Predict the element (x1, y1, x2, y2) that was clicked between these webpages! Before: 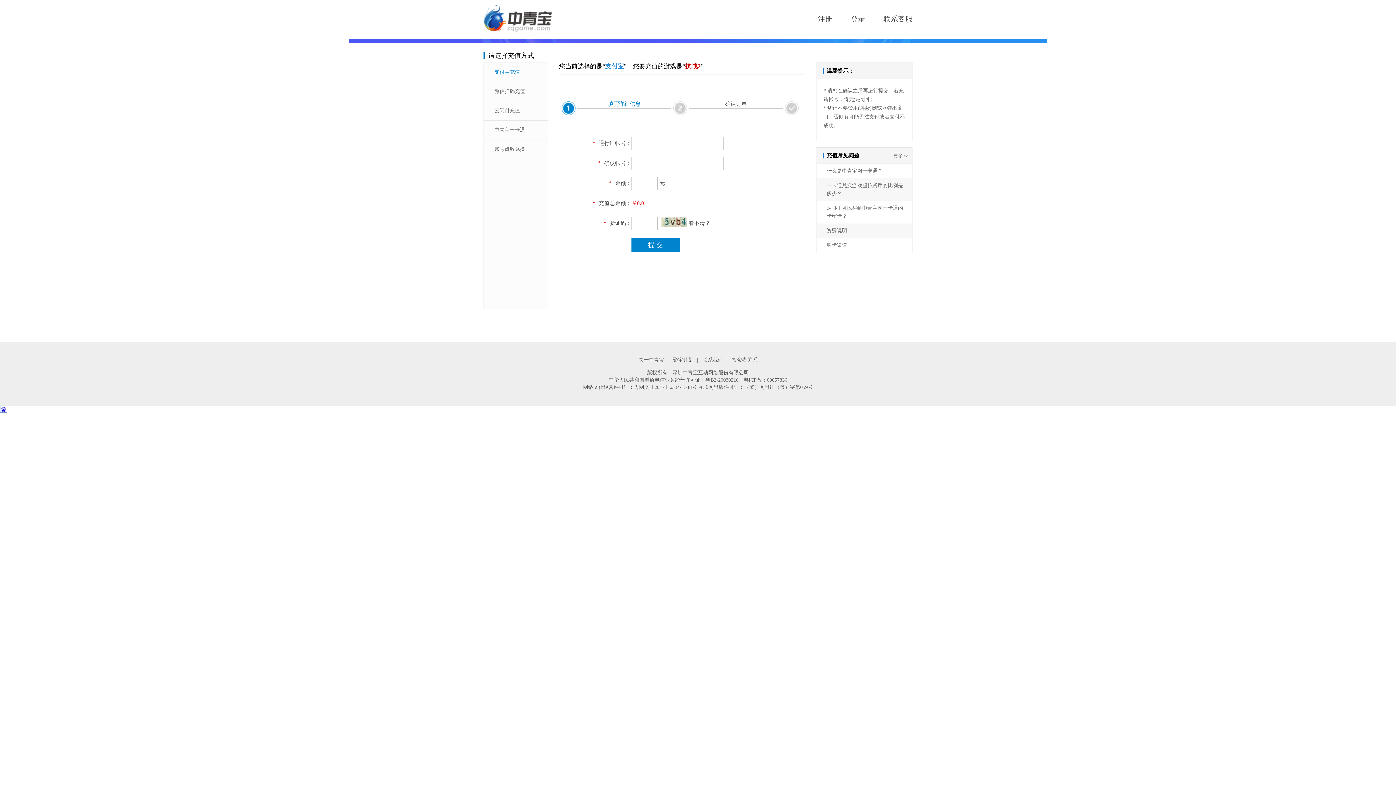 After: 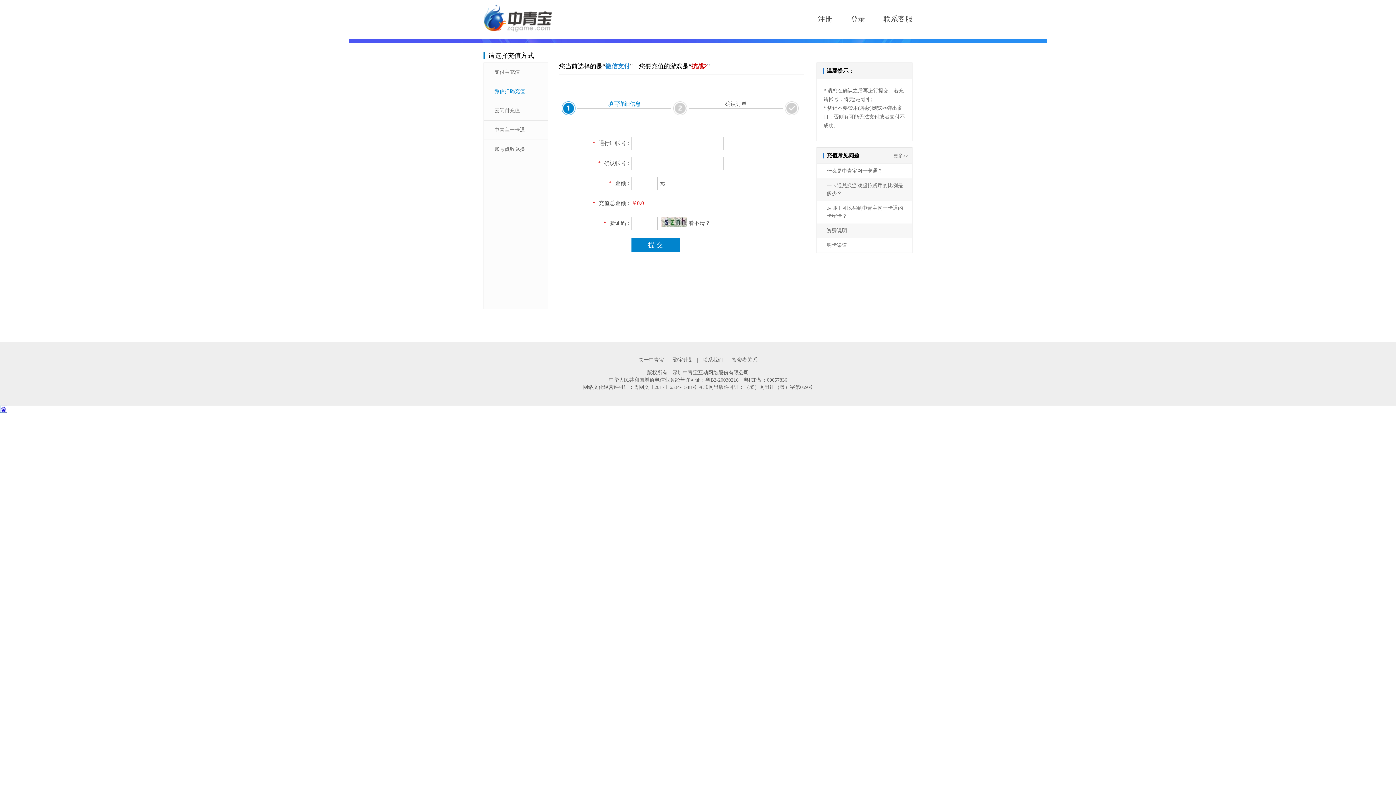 Action: label: 微信扫码充值 bbox: (484, 82, 548, 101)